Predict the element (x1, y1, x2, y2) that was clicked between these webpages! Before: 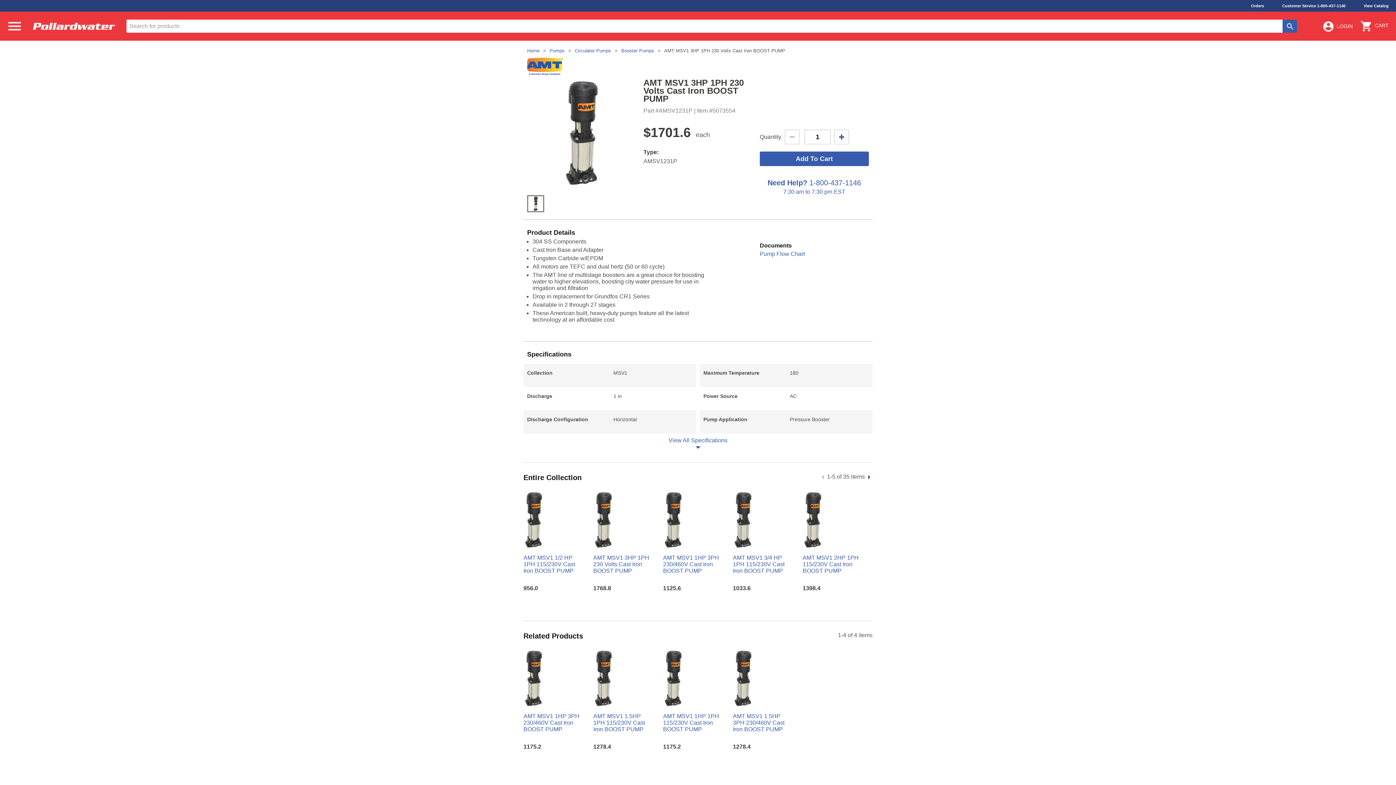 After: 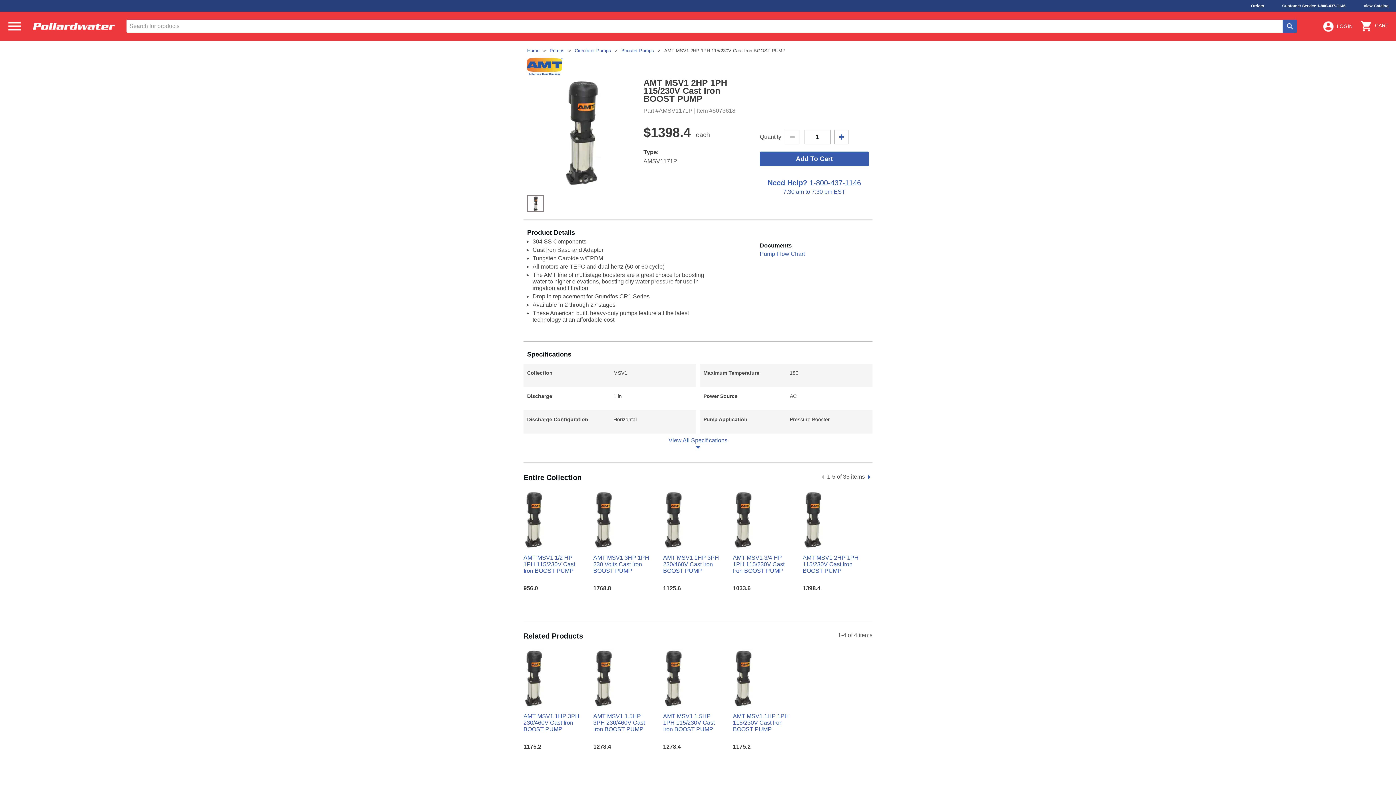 Action: label: AMT MSV1 2HP 1PH 115/230V Cast Iron BOOST PUMP bbox: (802, 554, 861, 574)